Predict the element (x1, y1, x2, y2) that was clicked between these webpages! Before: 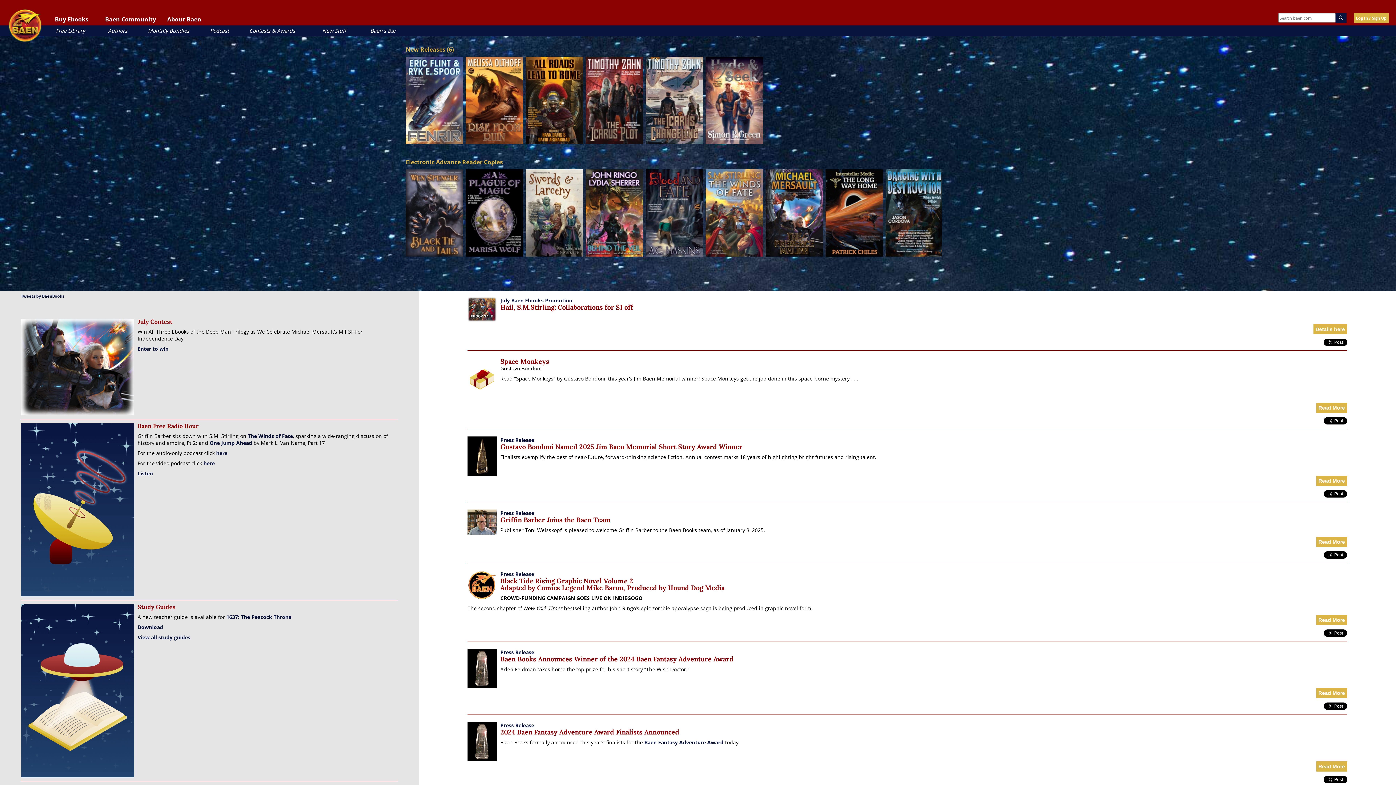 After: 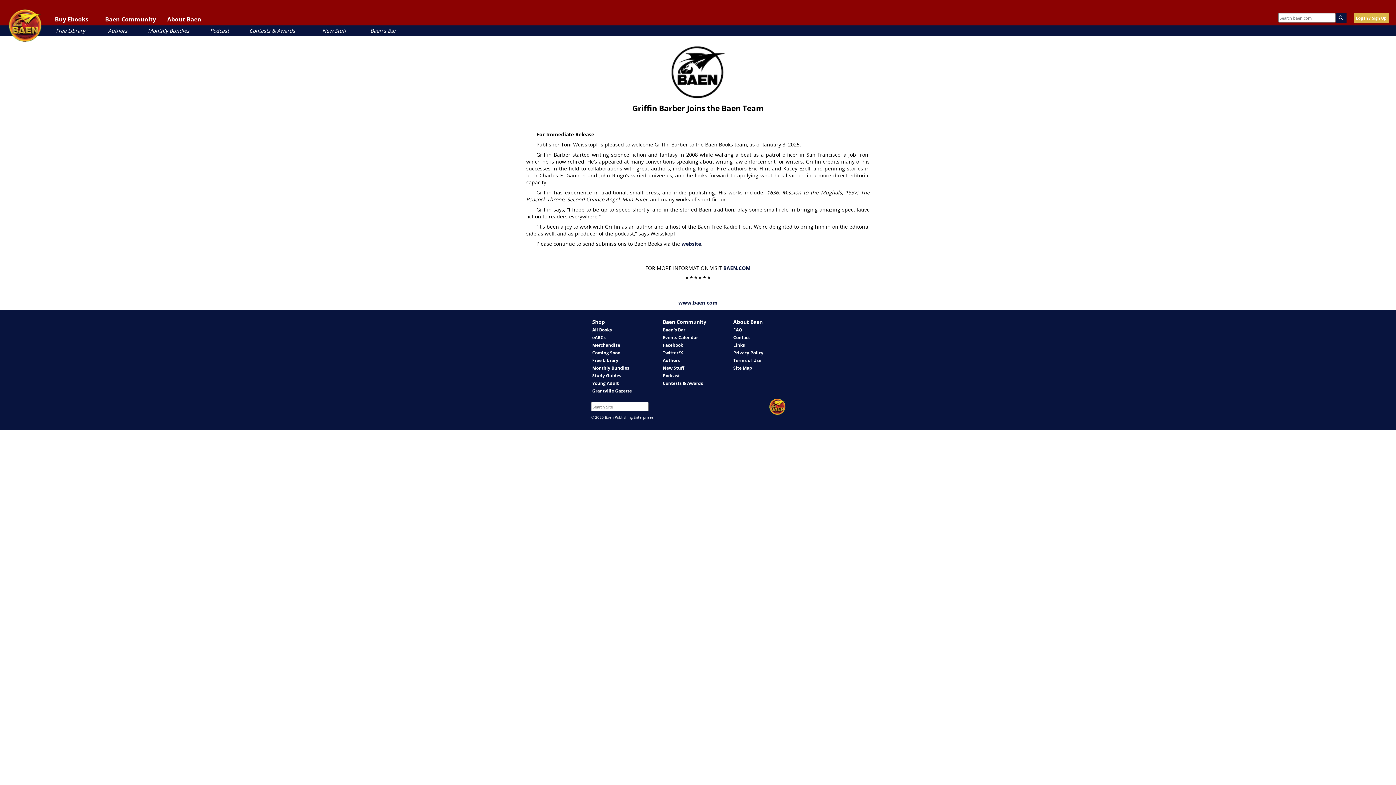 Action: label: Read More bbox: (1316, 537, 1347, 547)